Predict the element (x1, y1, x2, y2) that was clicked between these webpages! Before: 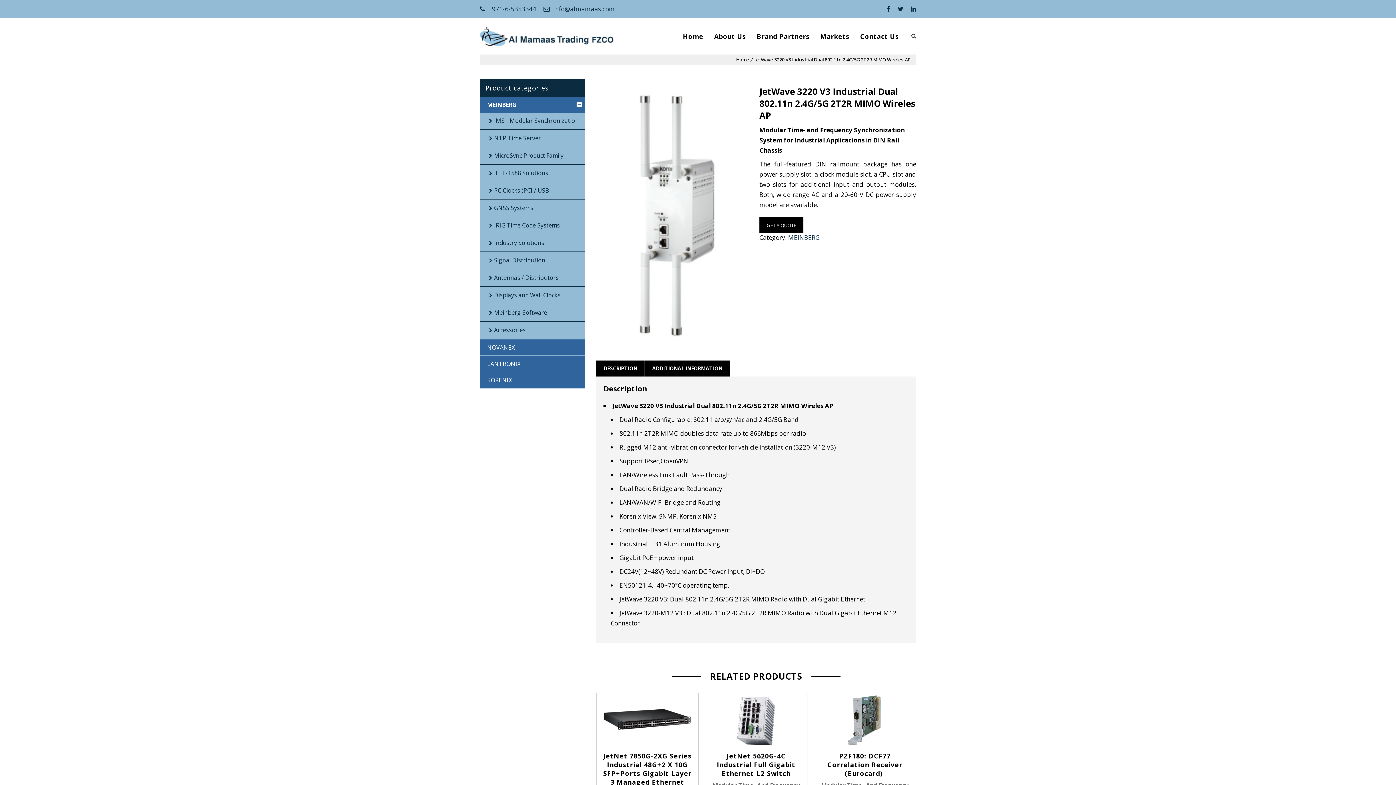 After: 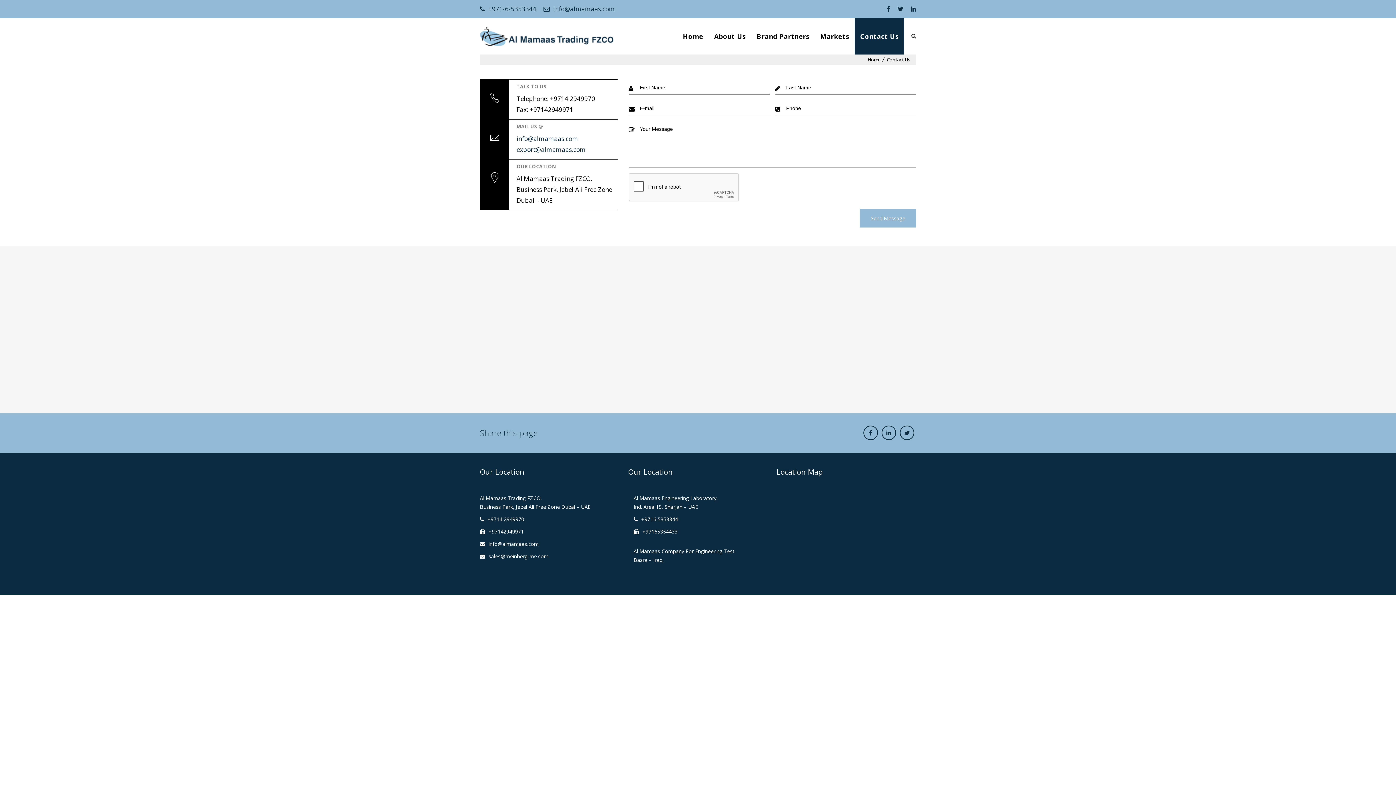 Action: bbox: (854, 18, 904, 54) label: Contact Us